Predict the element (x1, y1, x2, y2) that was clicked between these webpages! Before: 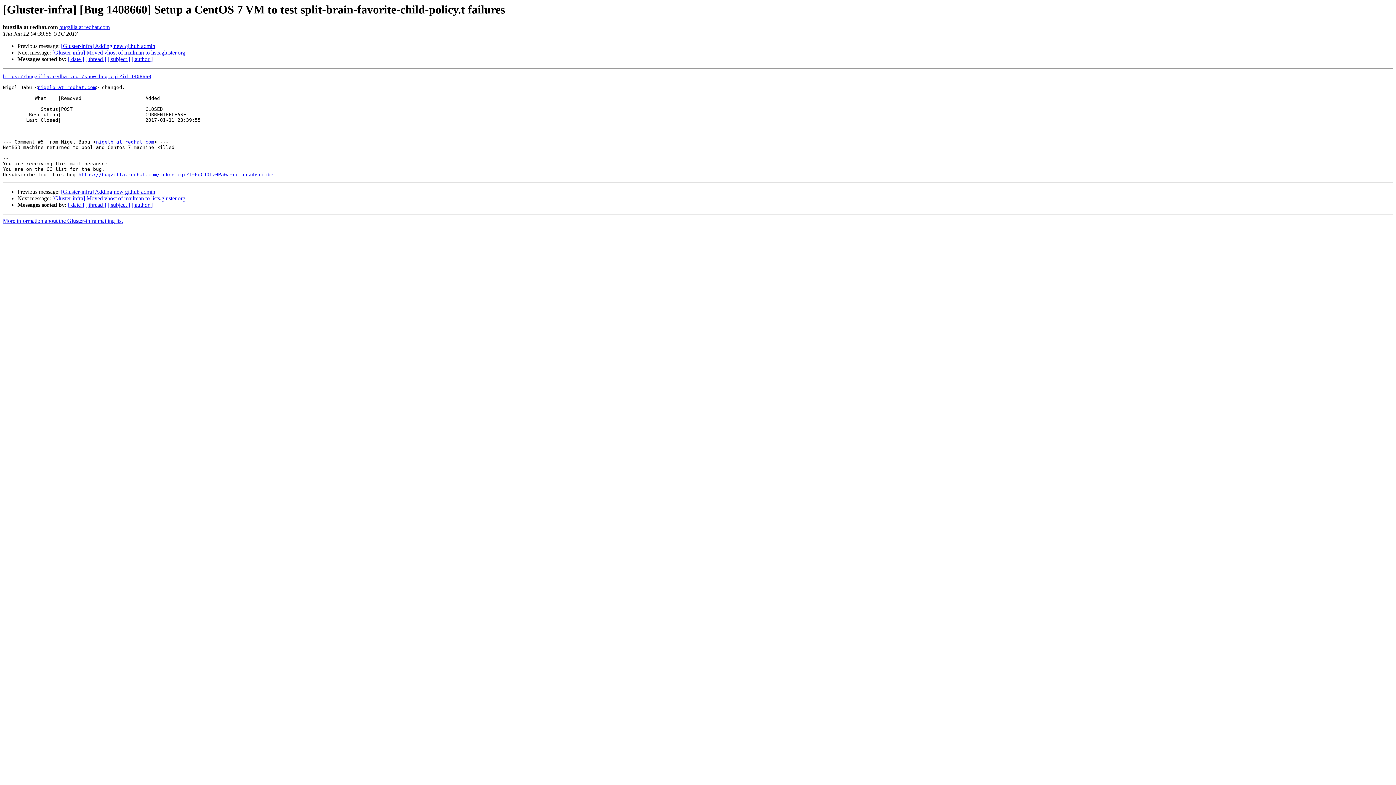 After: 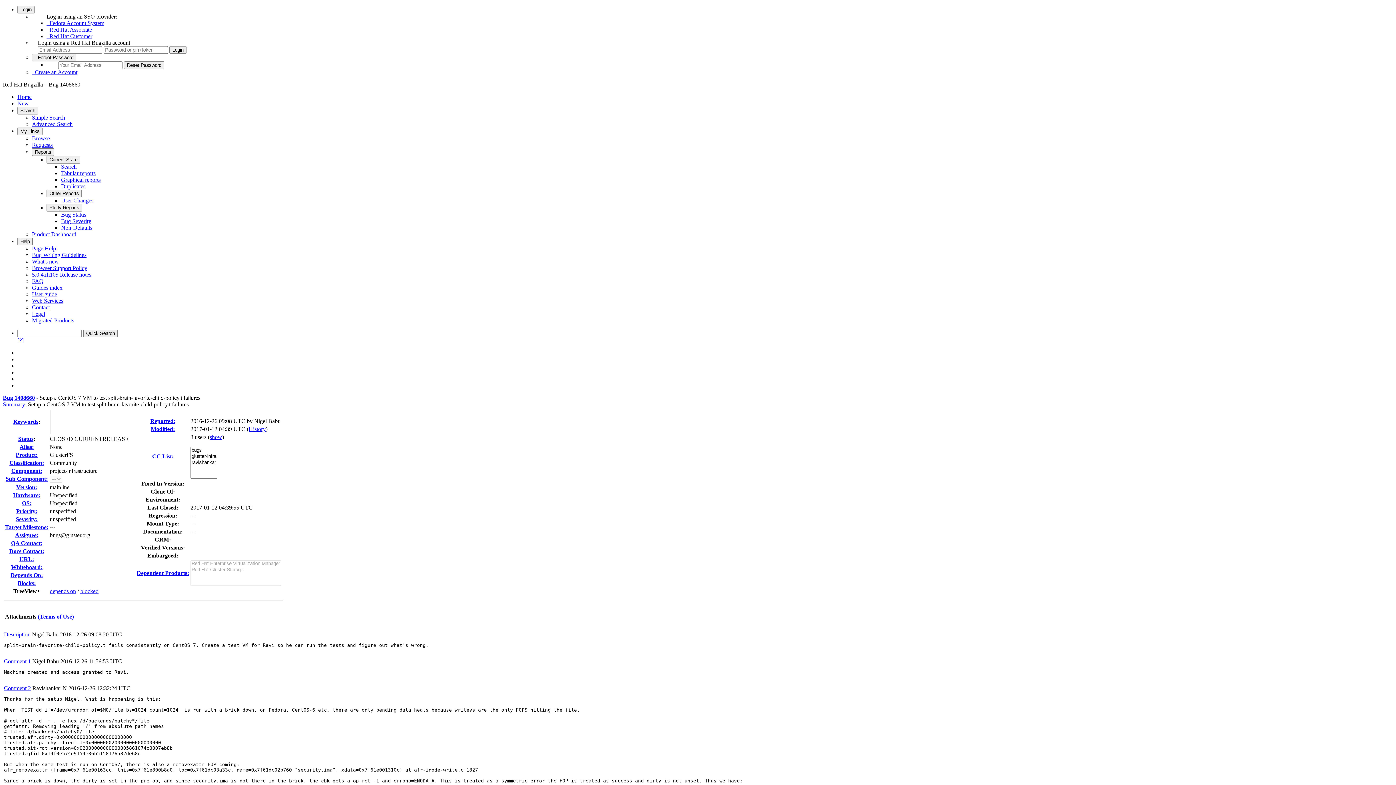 Action: bbox: (2, 73, 151, 79) label: https://bugzilla.redhat.com/show_bug.cgi?id=1408660